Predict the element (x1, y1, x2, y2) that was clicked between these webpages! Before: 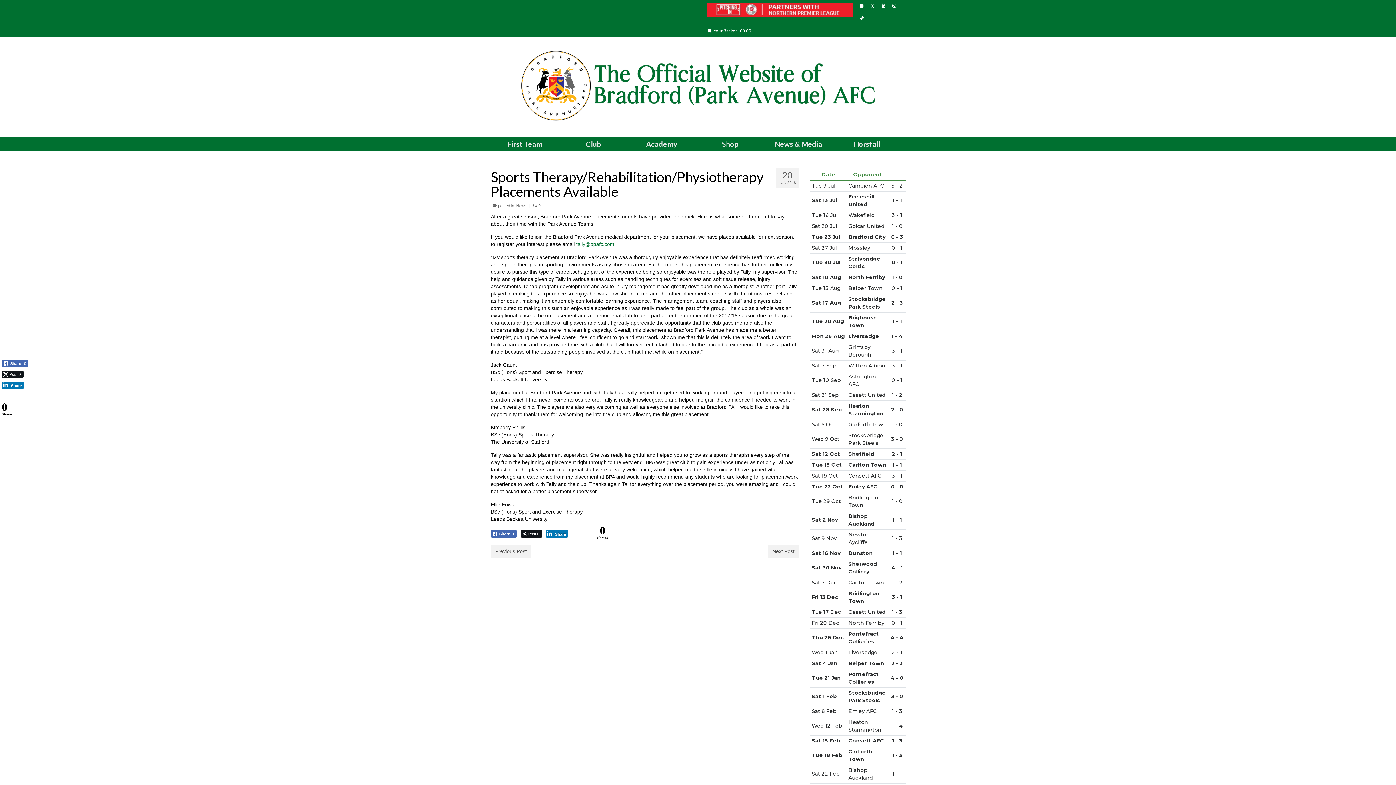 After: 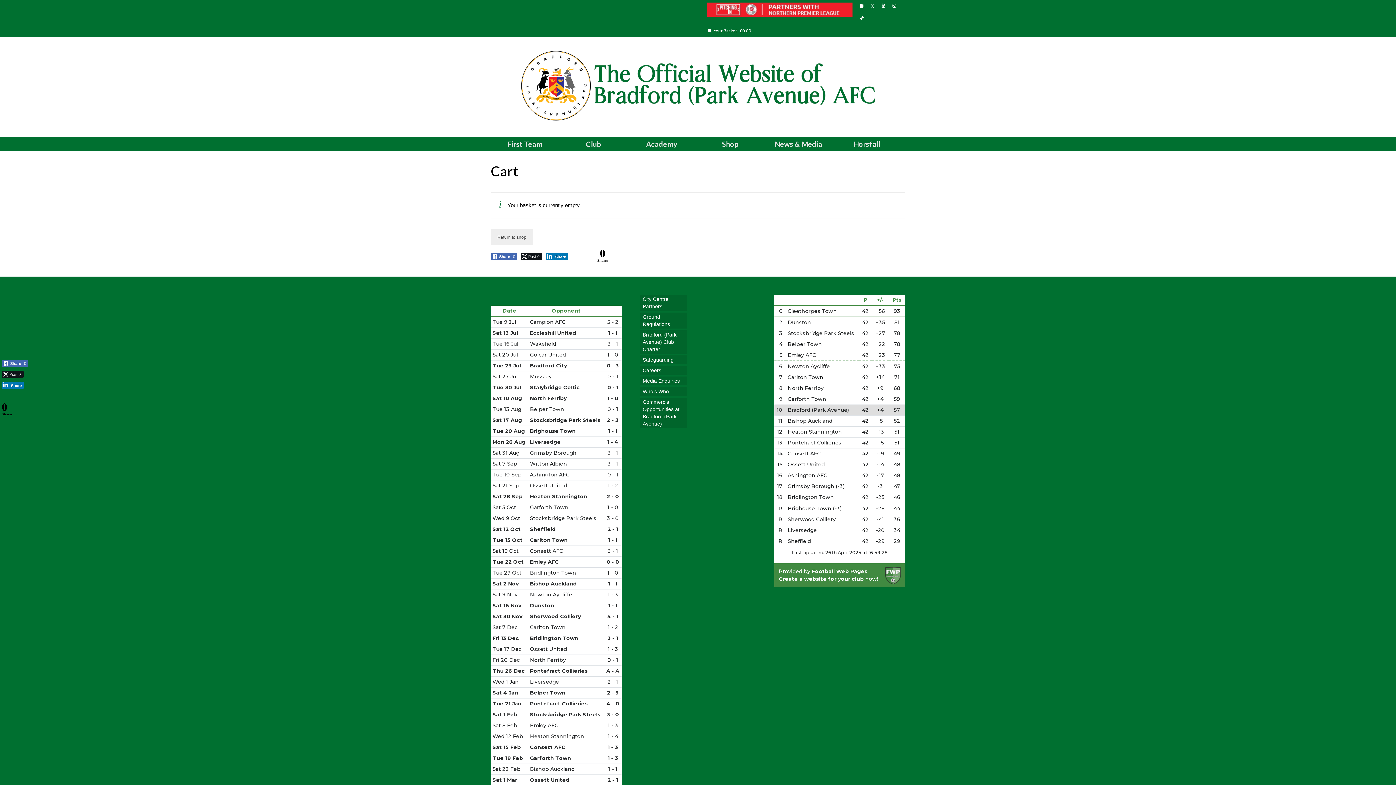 Action: label:  Your Basket - £0.00 bbox: (703, 24, 754, 37)